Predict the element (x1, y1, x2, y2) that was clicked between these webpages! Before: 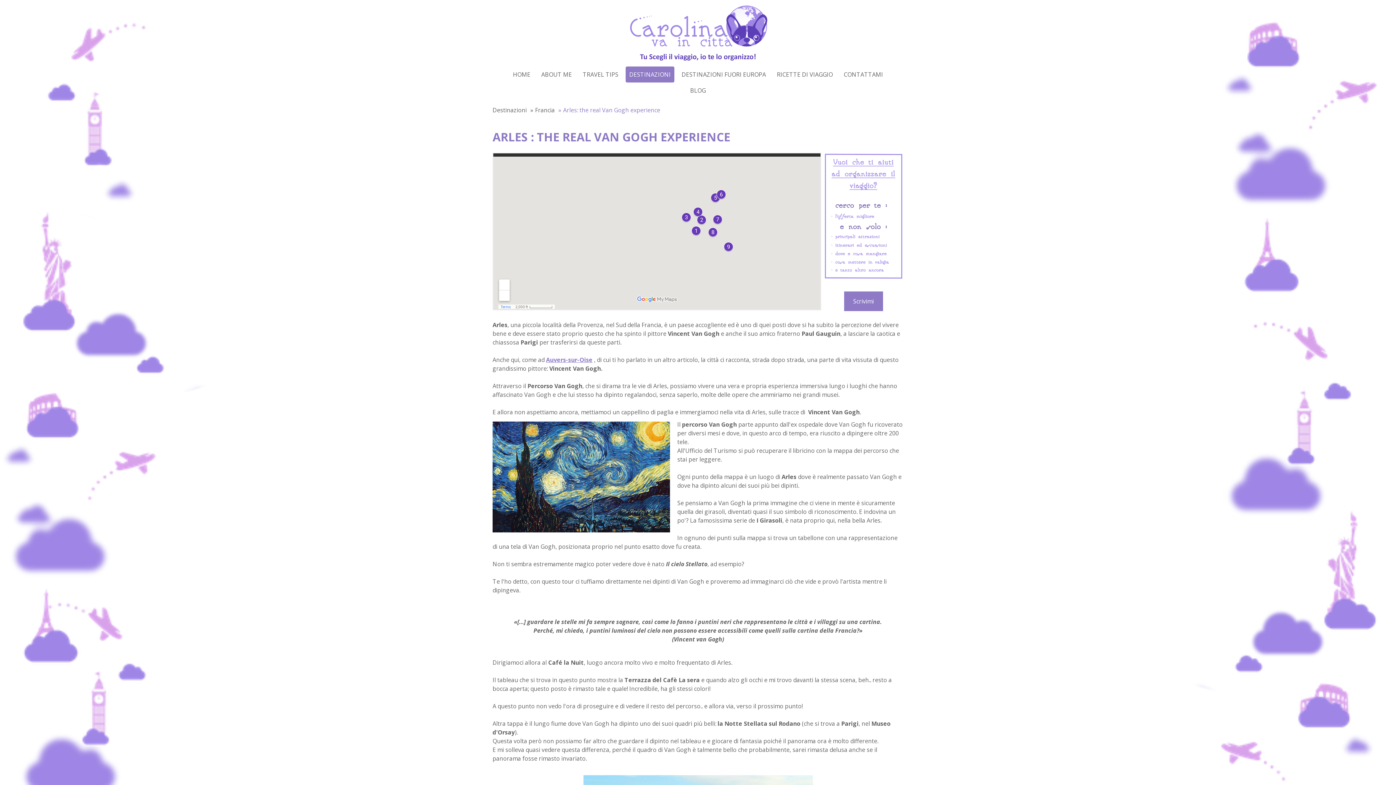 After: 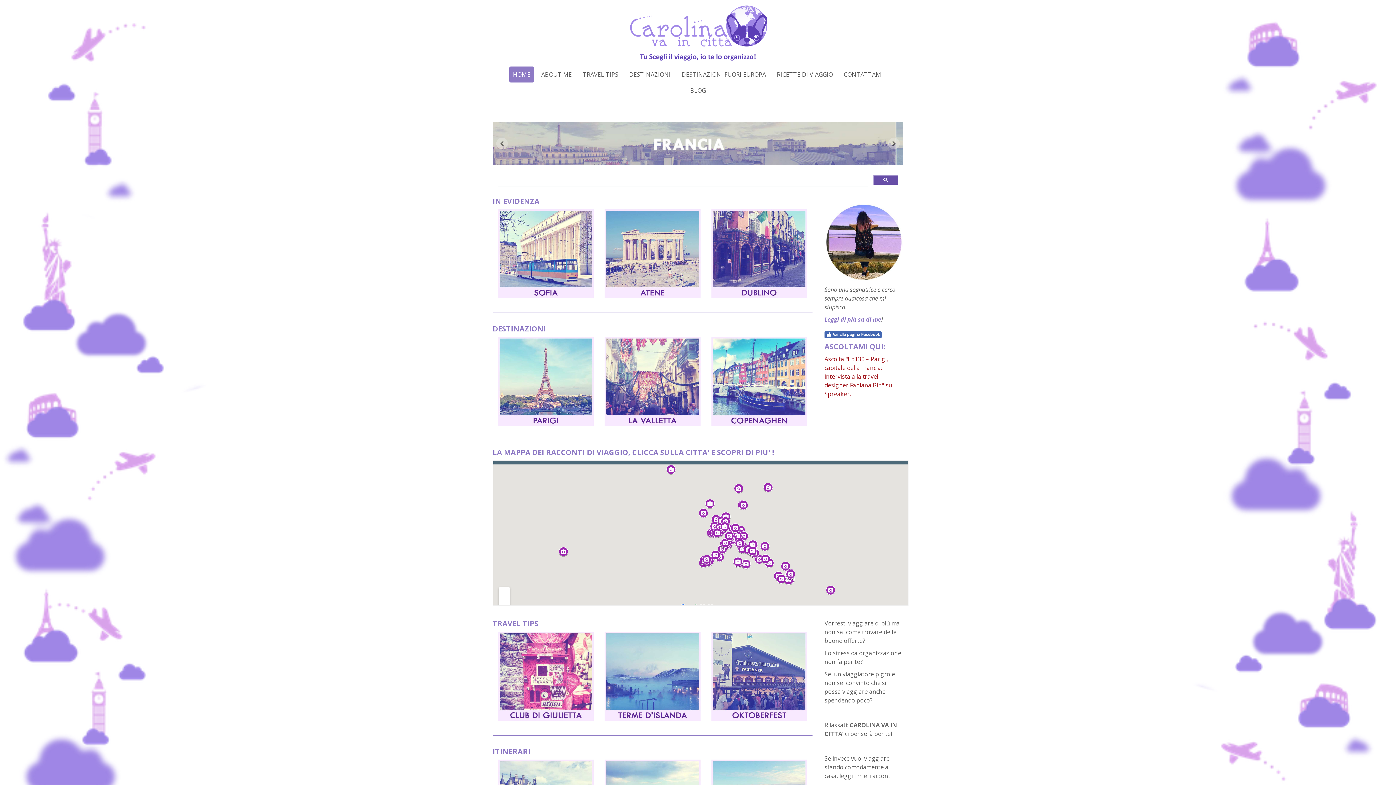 Action: label: HOME bbox: (509, 66, 534, 82)